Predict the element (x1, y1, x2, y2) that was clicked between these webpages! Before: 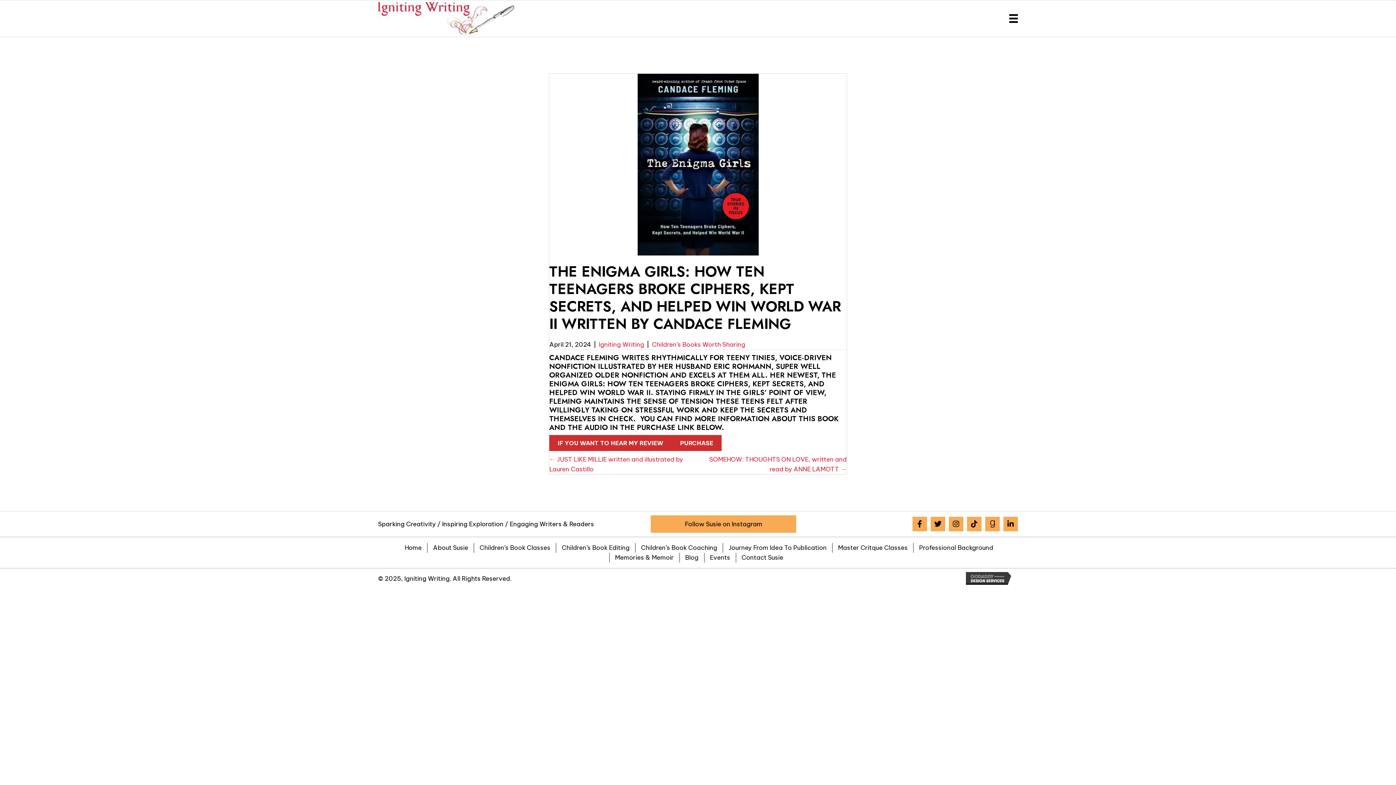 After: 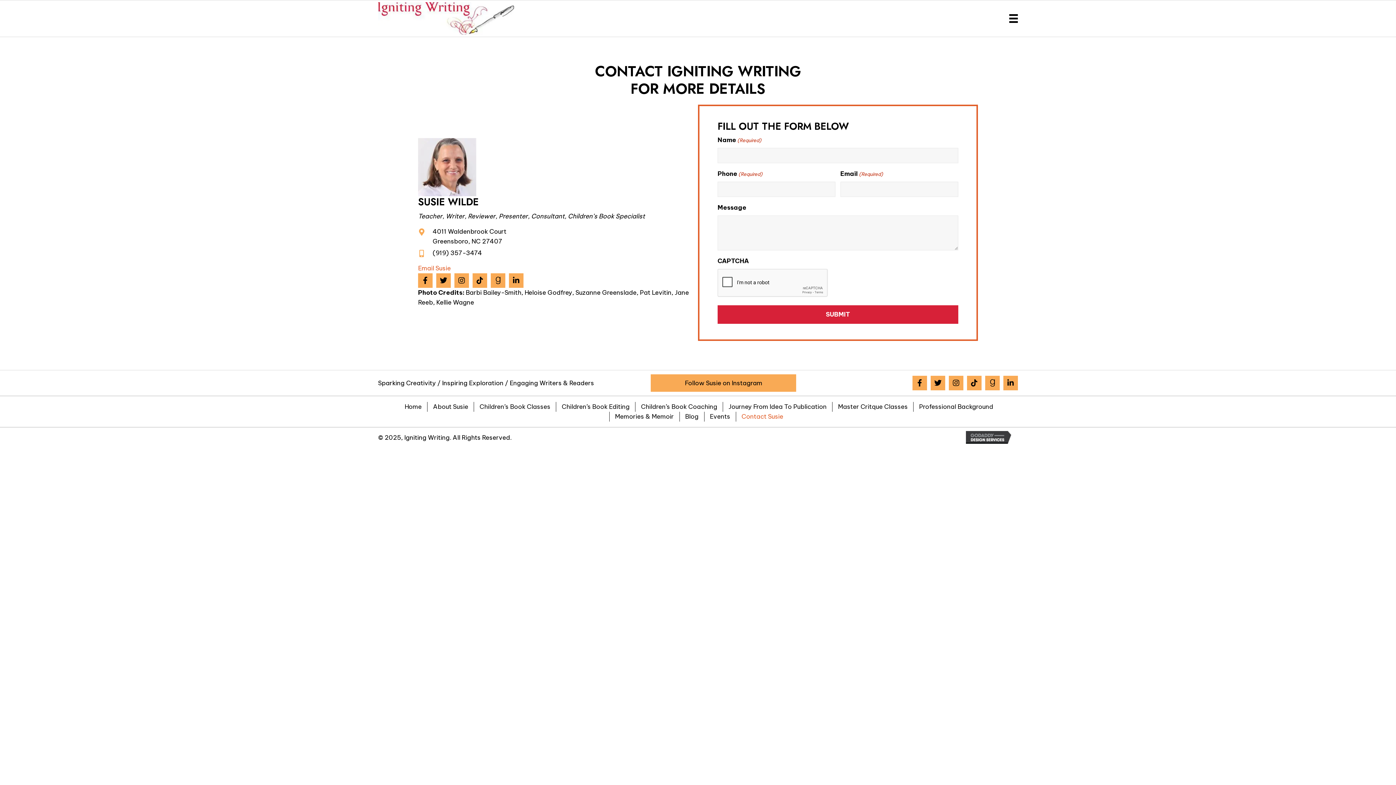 Action: bbox: (736, 553, 788, 562) label: Contact Susie